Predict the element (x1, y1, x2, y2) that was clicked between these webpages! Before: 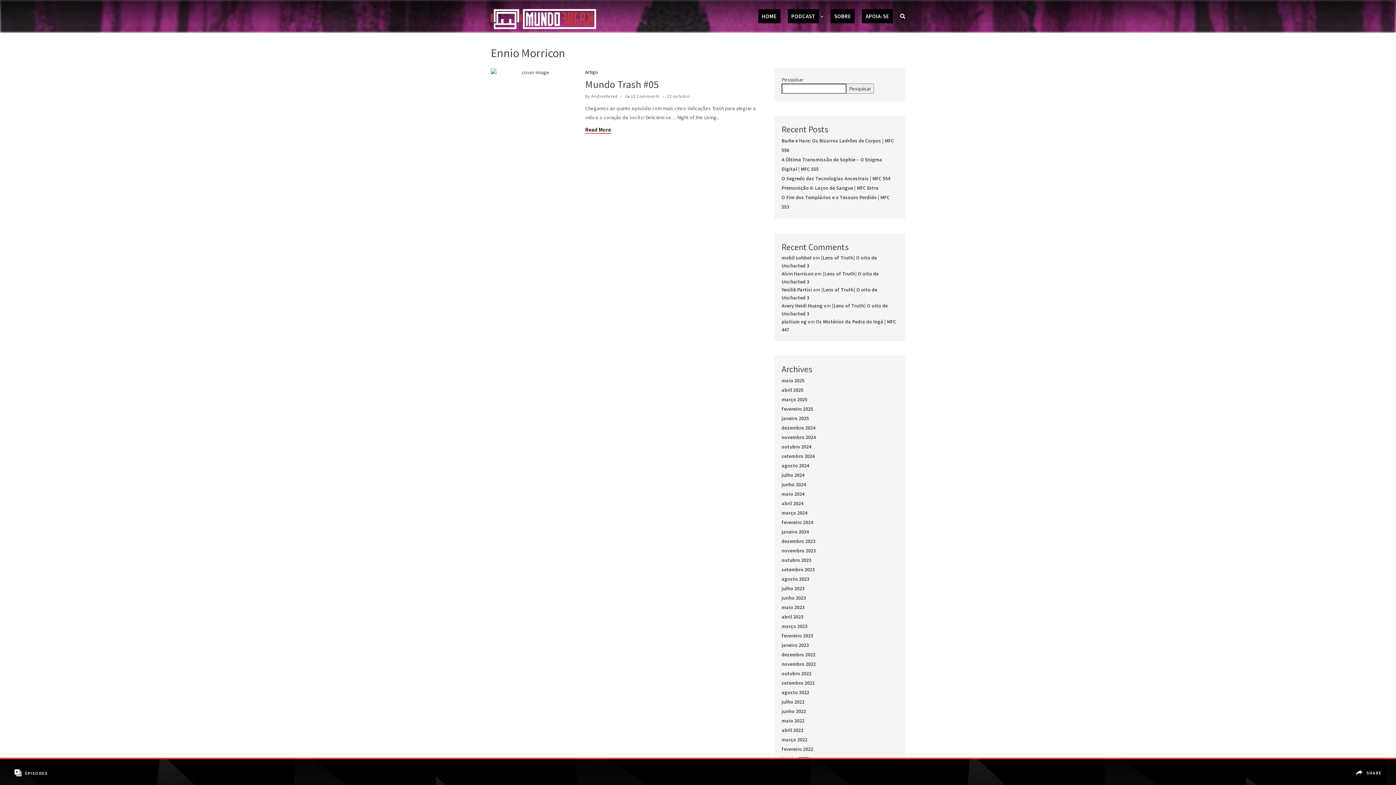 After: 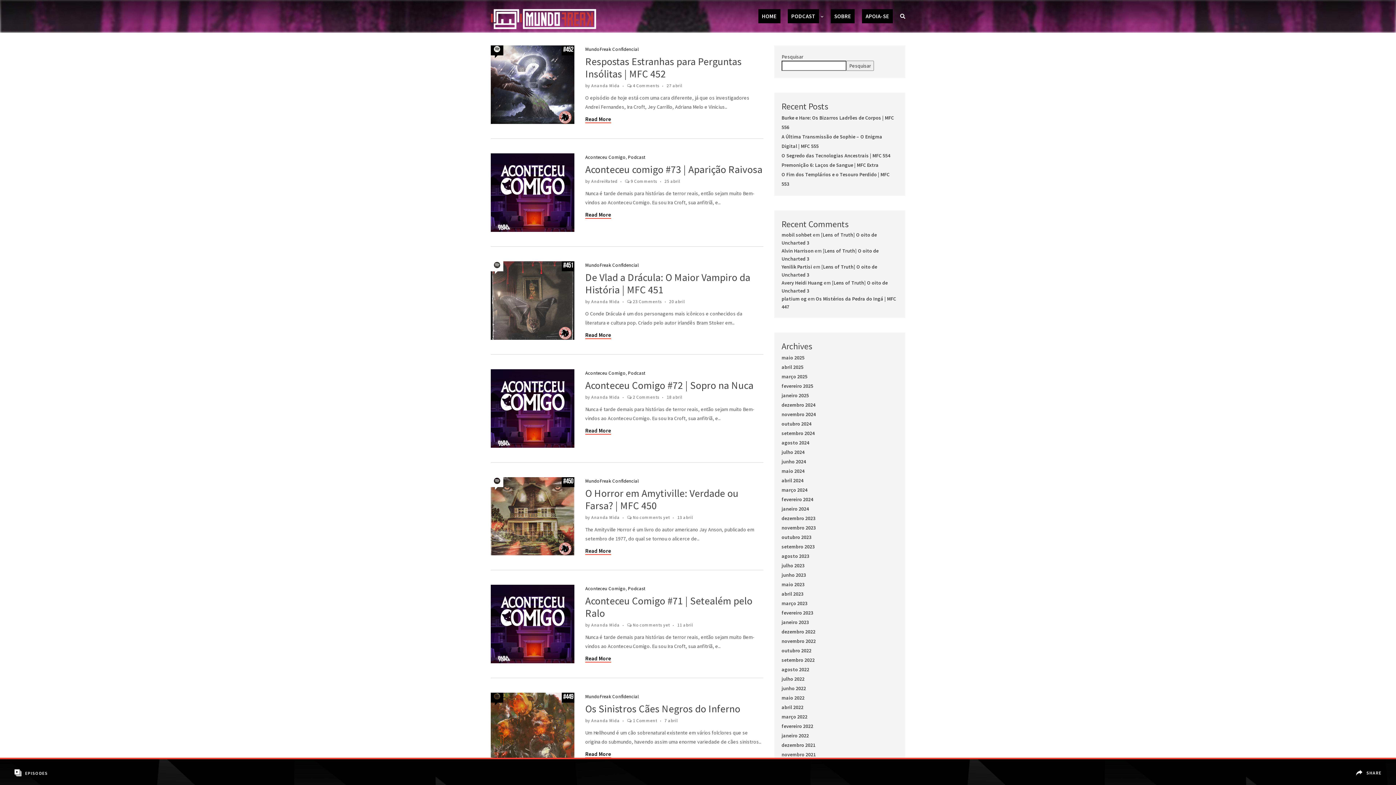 Action: label: abril 2023 bbox: (781, 613, 803, 620)